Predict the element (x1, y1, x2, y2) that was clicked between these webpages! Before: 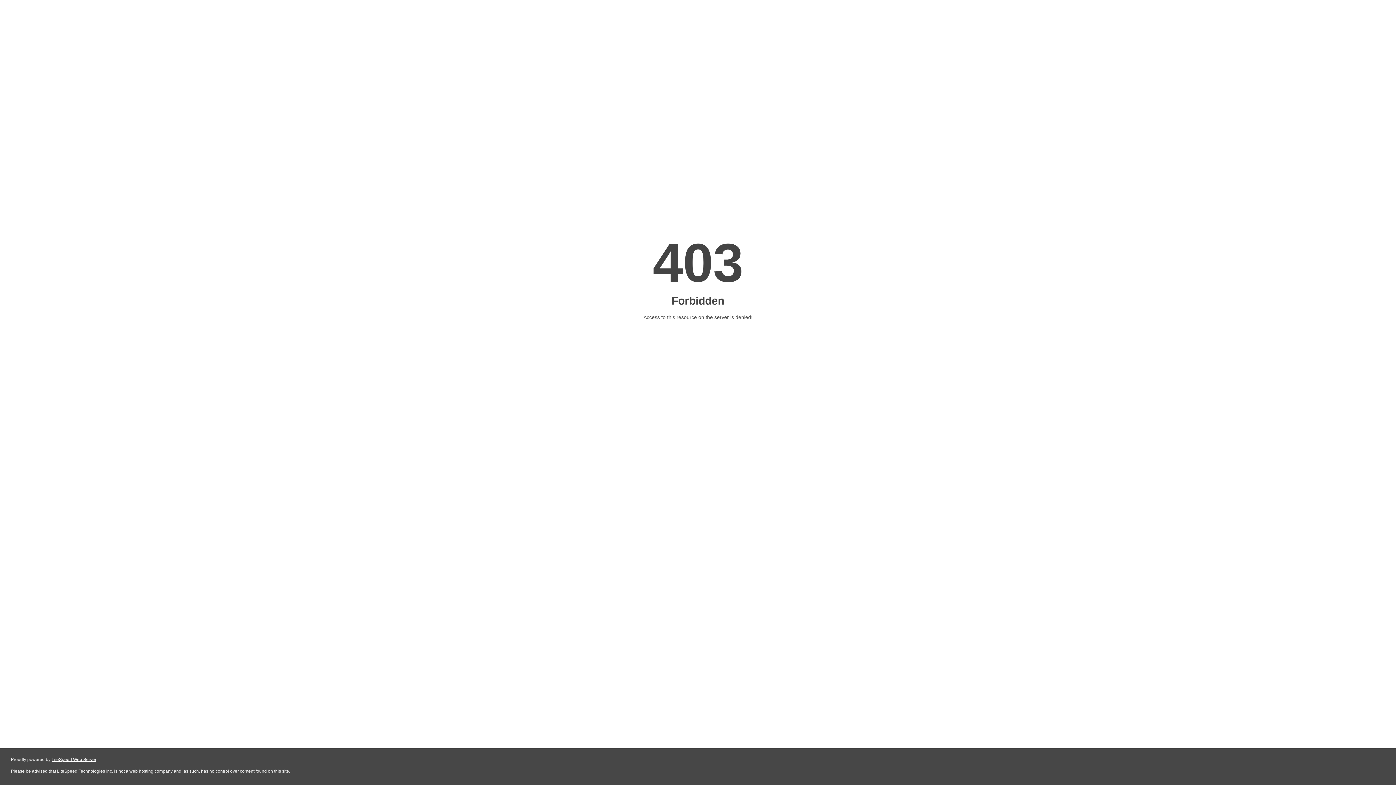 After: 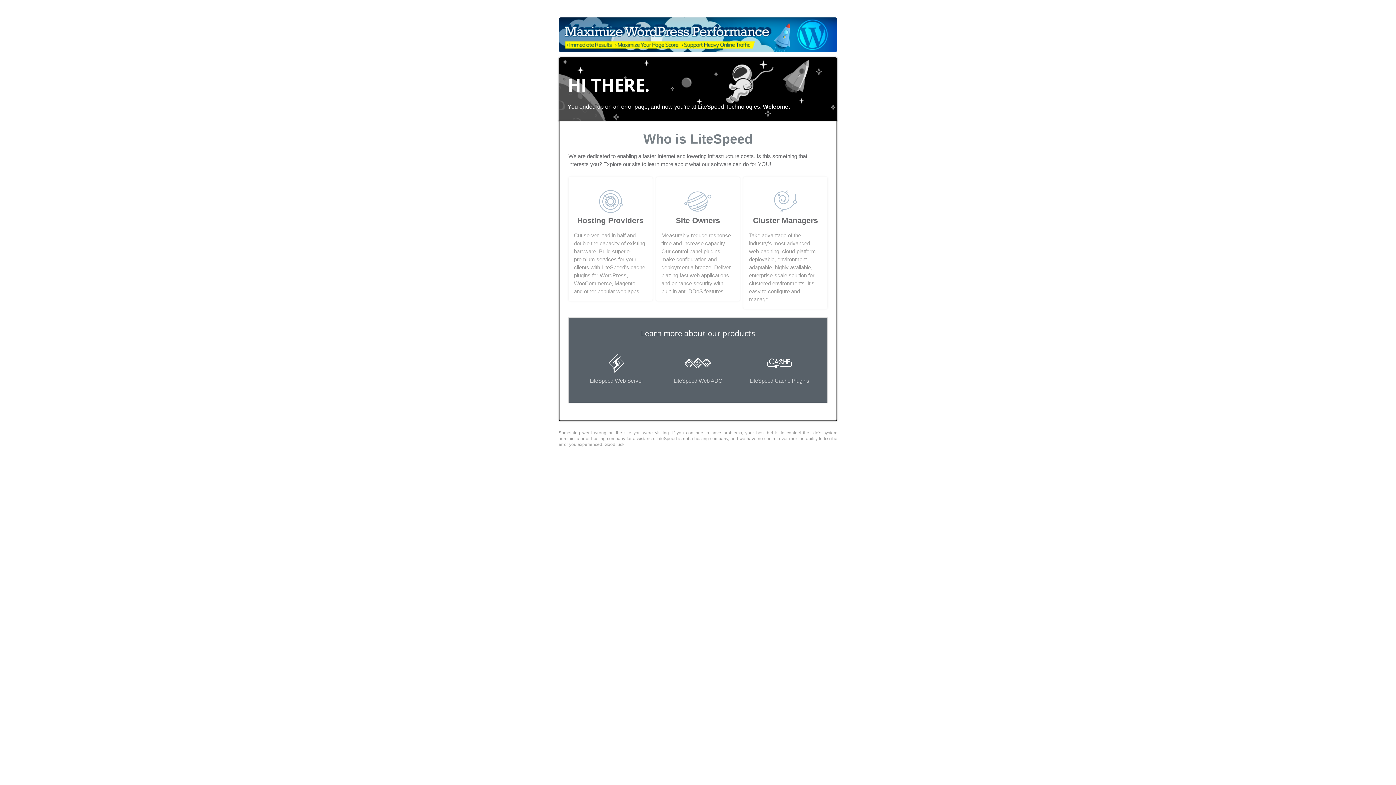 Action: bbox: (51, 757, 96, 762) label: LiteSpeed Web Server